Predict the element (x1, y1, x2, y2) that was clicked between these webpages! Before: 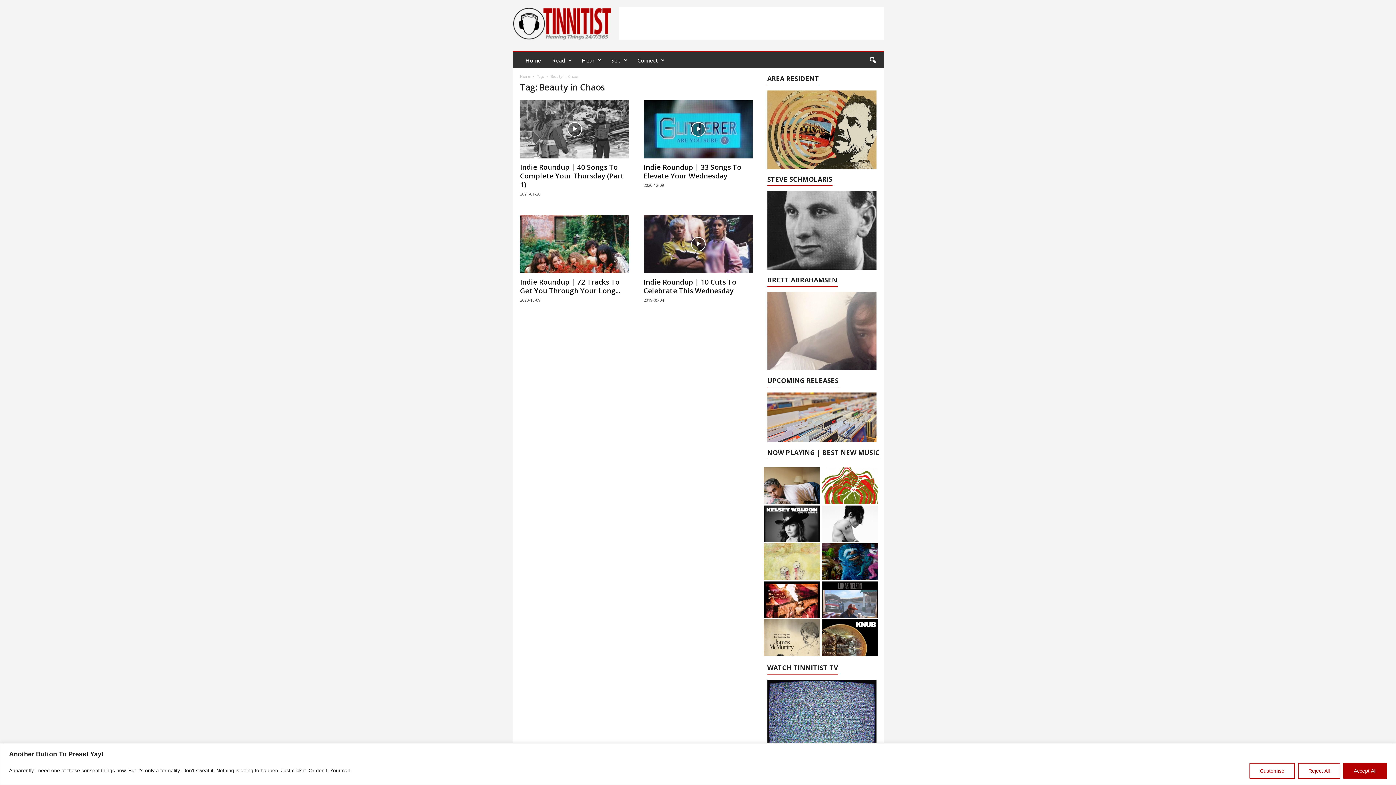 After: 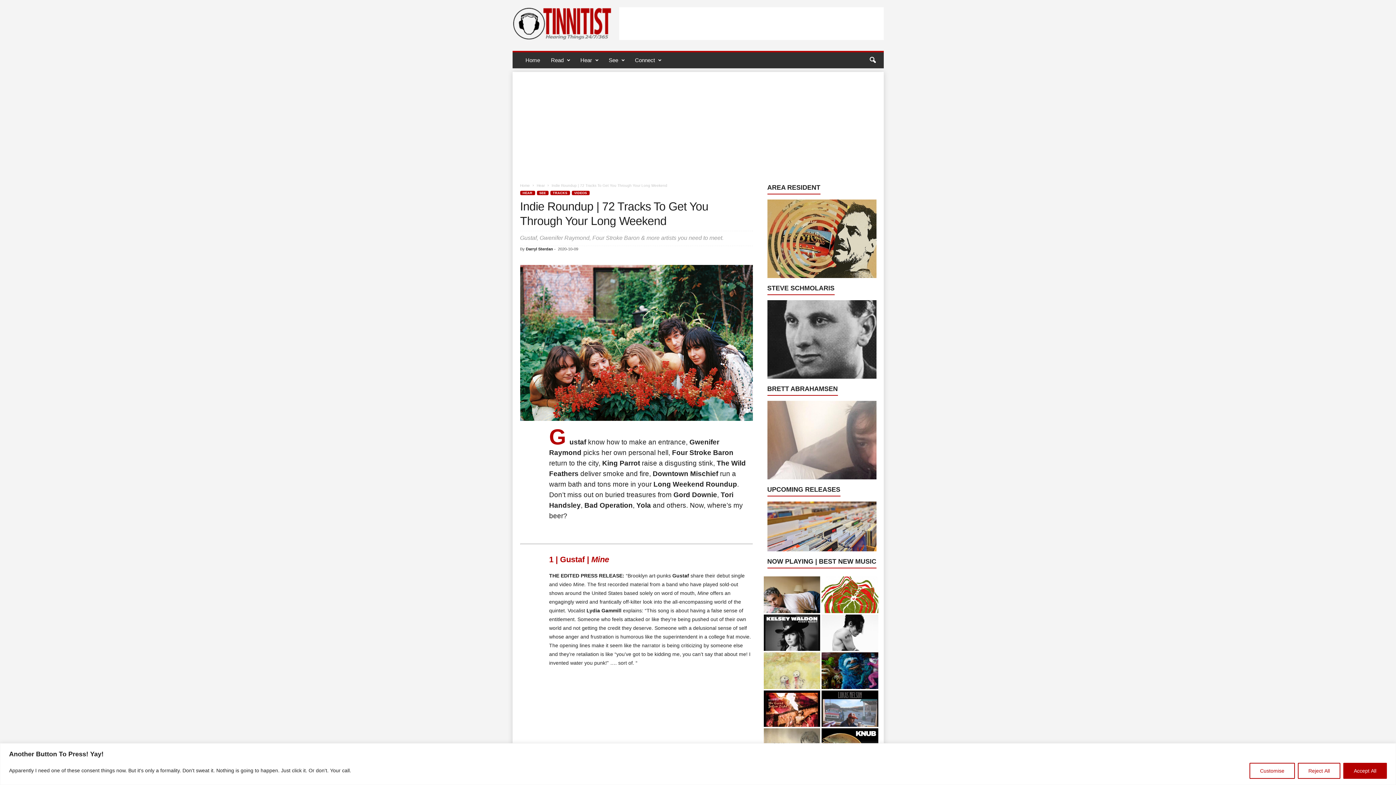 Action: bbox: (520, 215, 629, 273)